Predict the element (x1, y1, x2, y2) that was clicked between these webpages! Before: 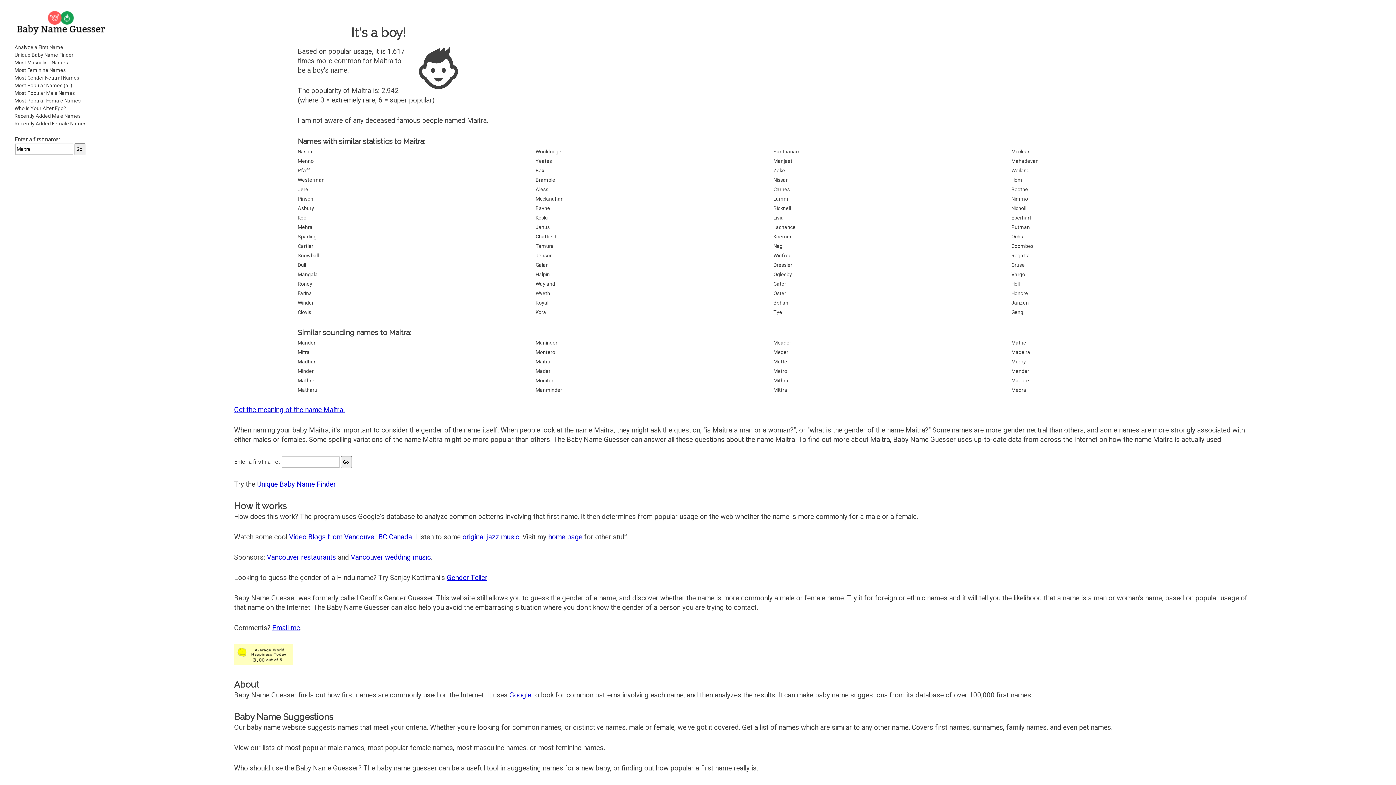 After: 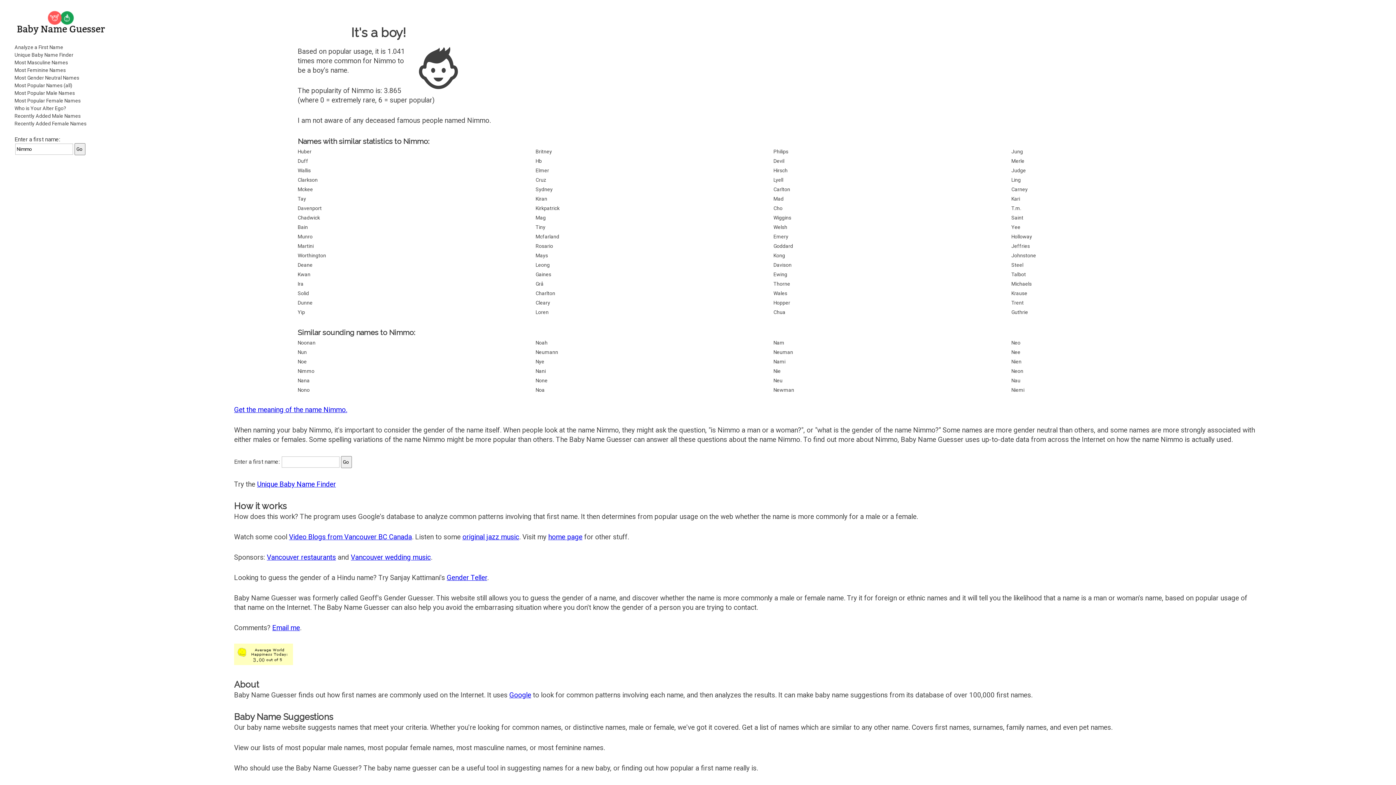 Action: label: Nimmo bbox: (1011, 195, 1249, 202)